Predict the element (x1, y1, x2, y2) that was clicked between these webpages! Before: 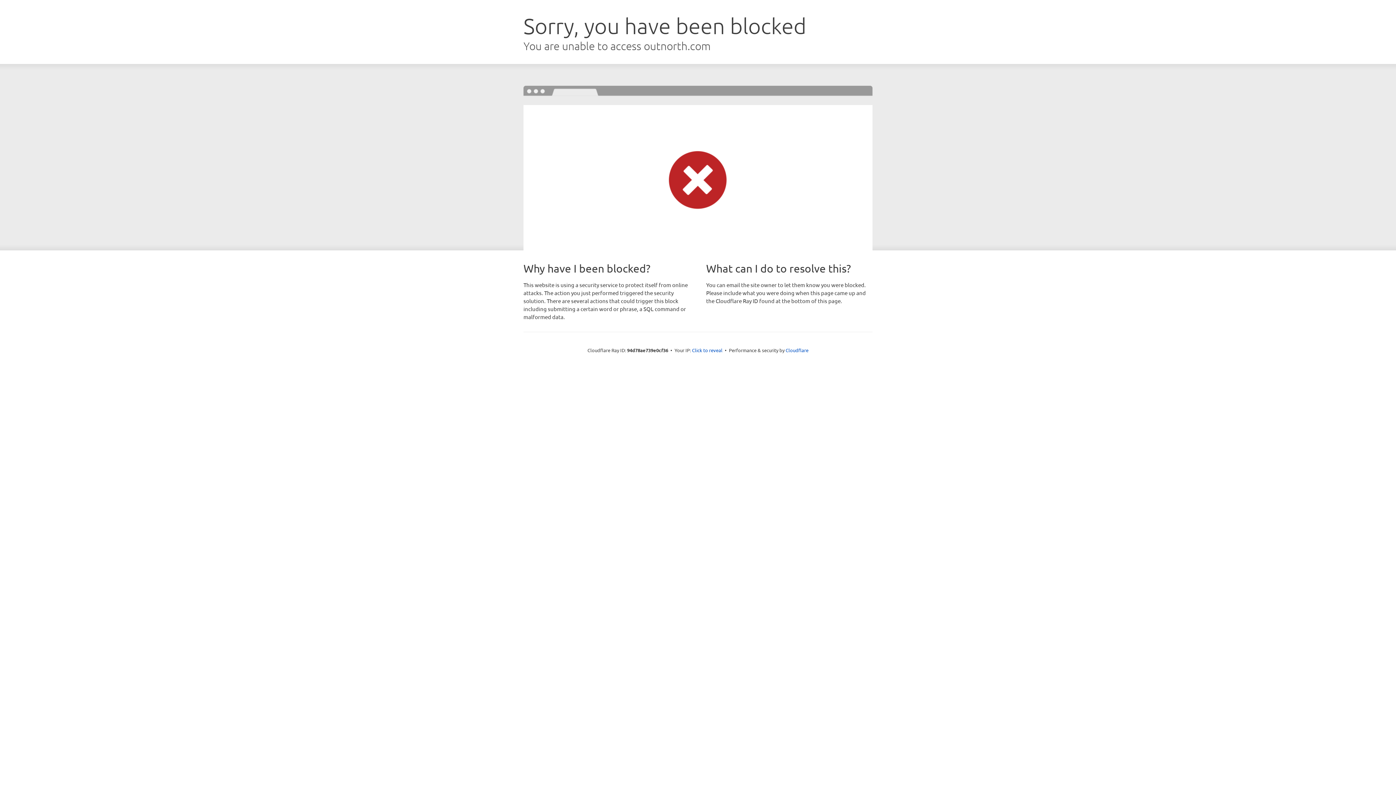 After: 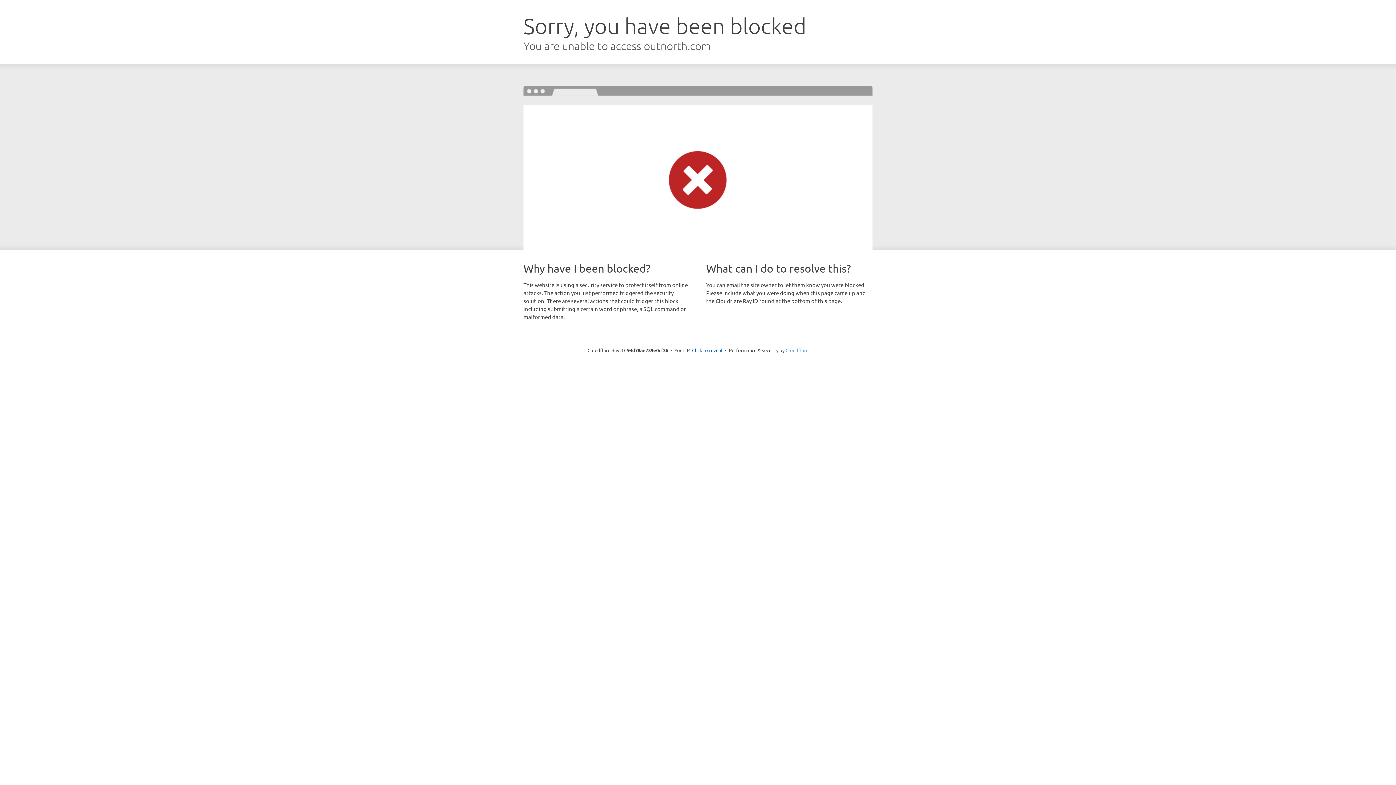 Action: label: Cloudflare bbox: (785, 347, 808, 353)